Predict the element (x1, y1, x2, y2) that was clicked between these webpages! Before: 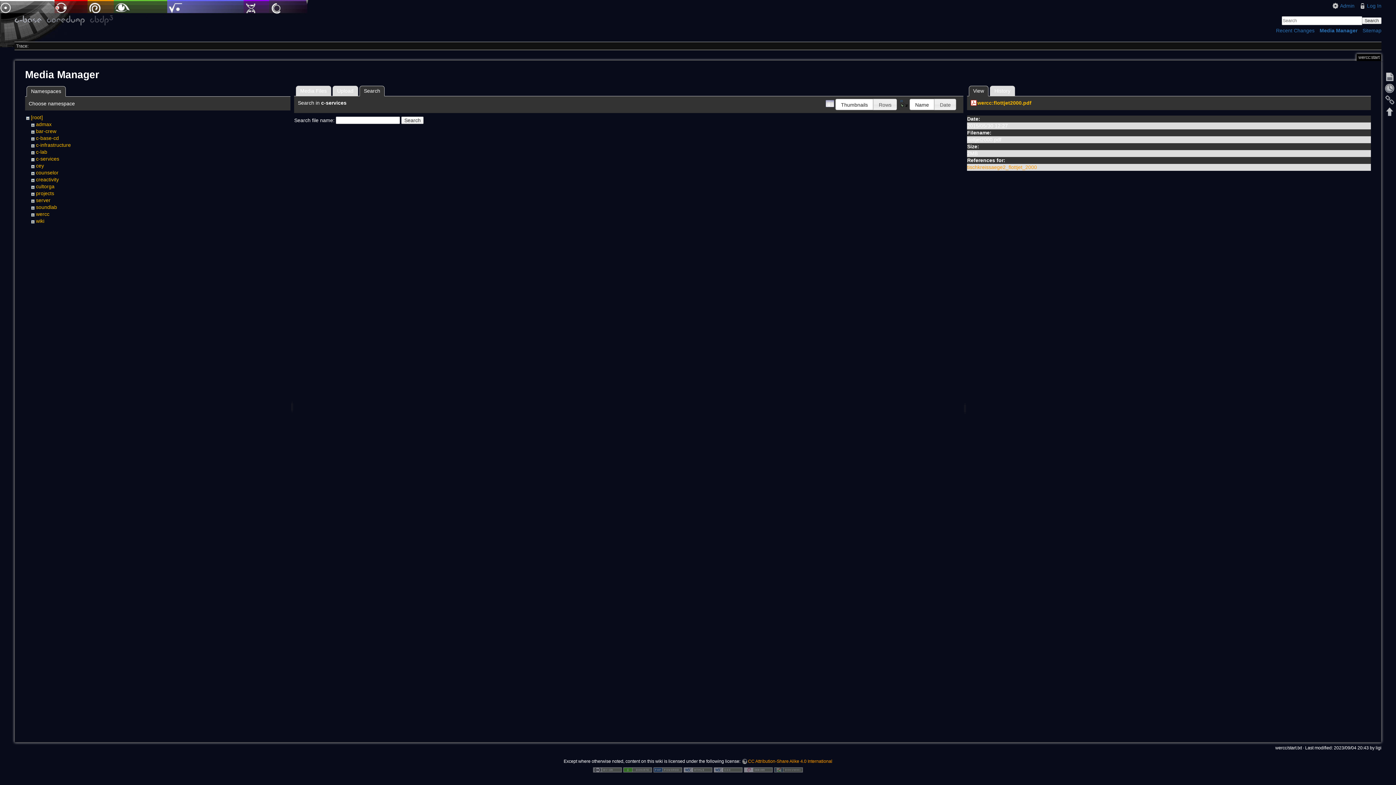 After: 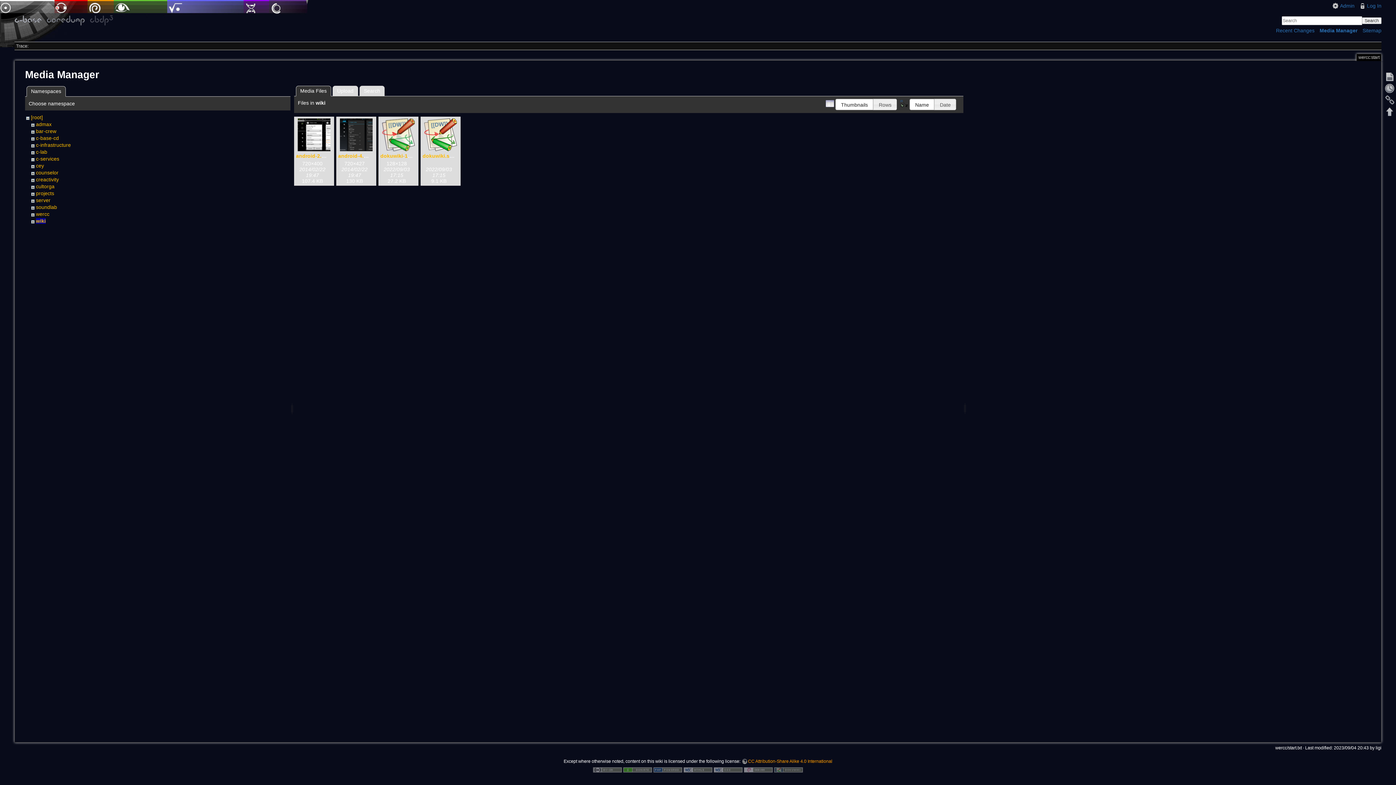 Action: bbox: (35, 218, 44, 224) label: wiki